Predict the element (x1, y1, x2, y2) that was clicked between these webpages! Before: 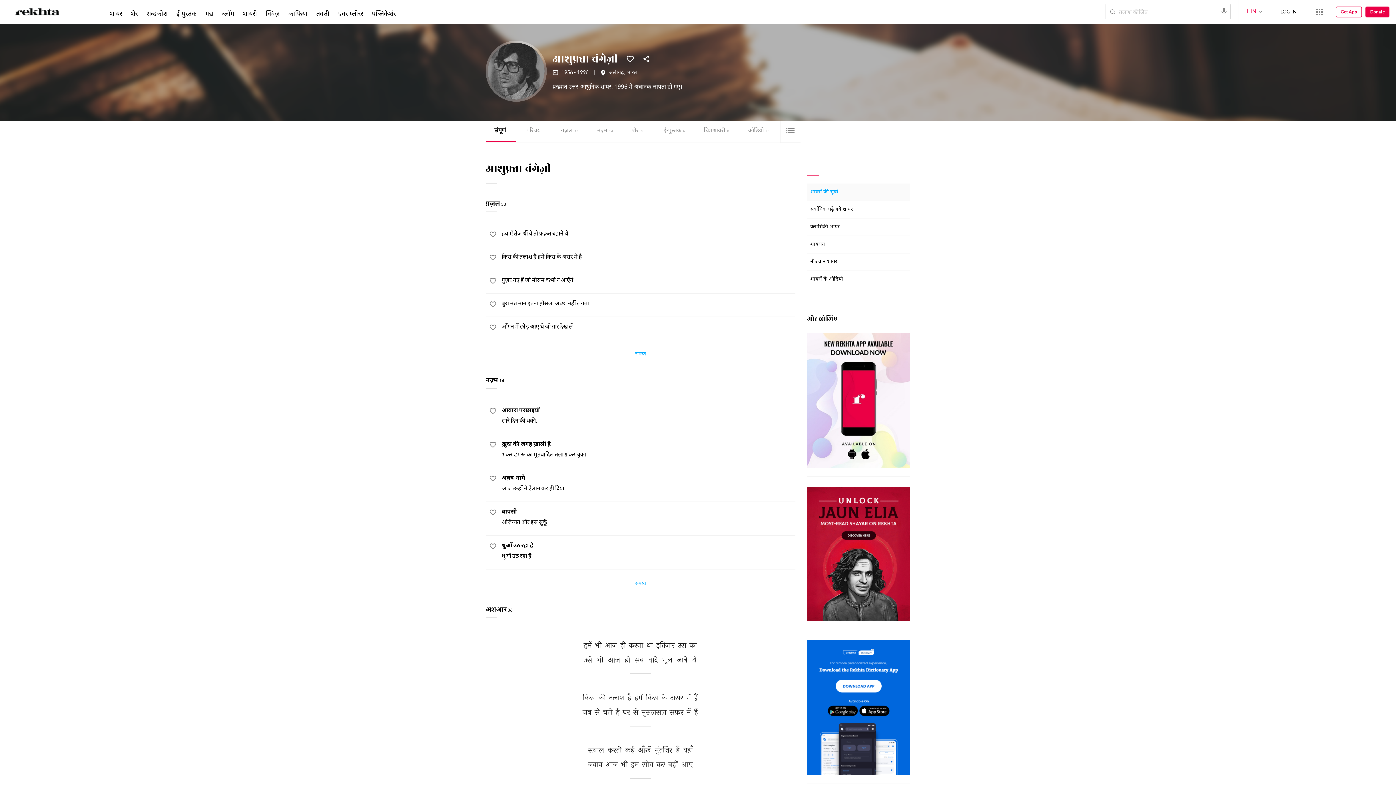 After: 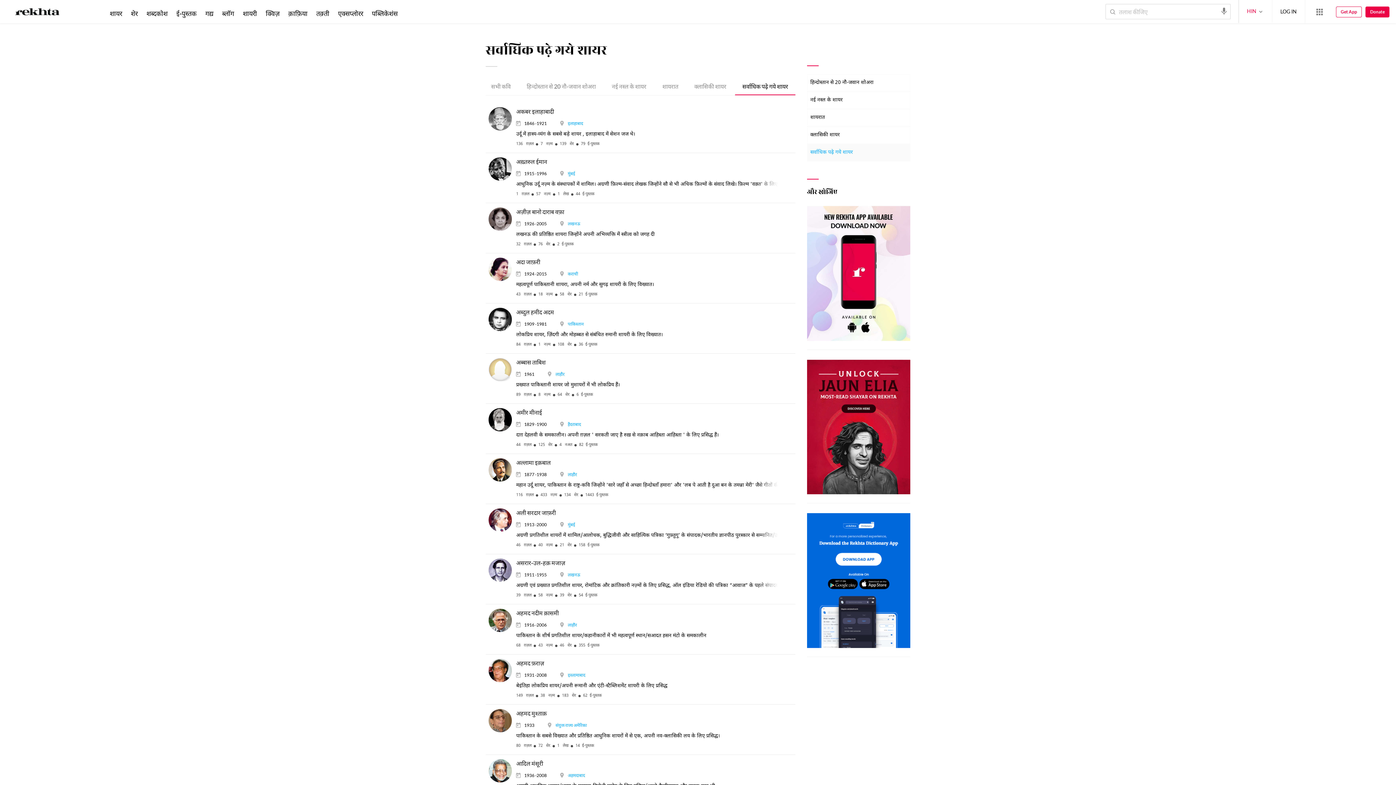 Action: label: सर्वाधिक पढ़े गये शायर bbox: (807, 201, 910, 218)